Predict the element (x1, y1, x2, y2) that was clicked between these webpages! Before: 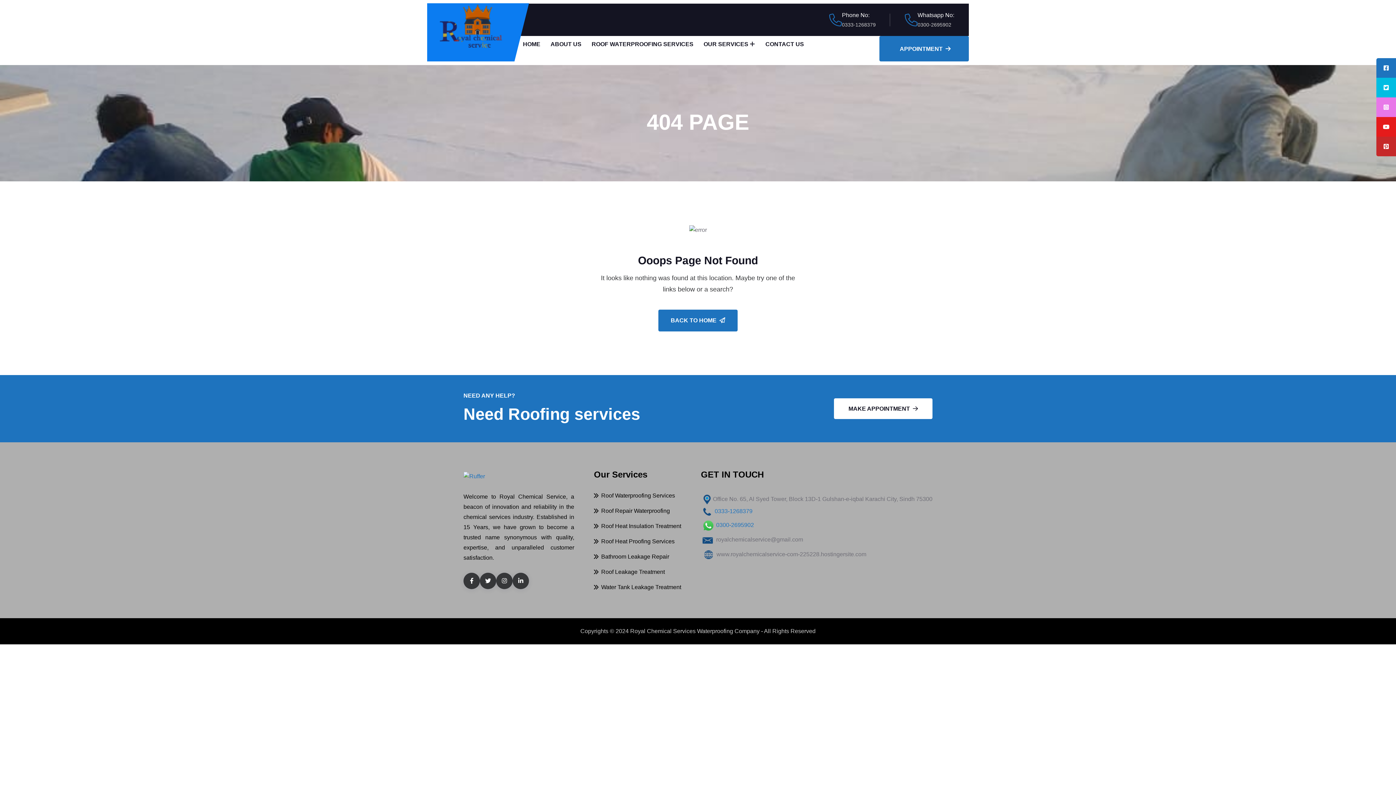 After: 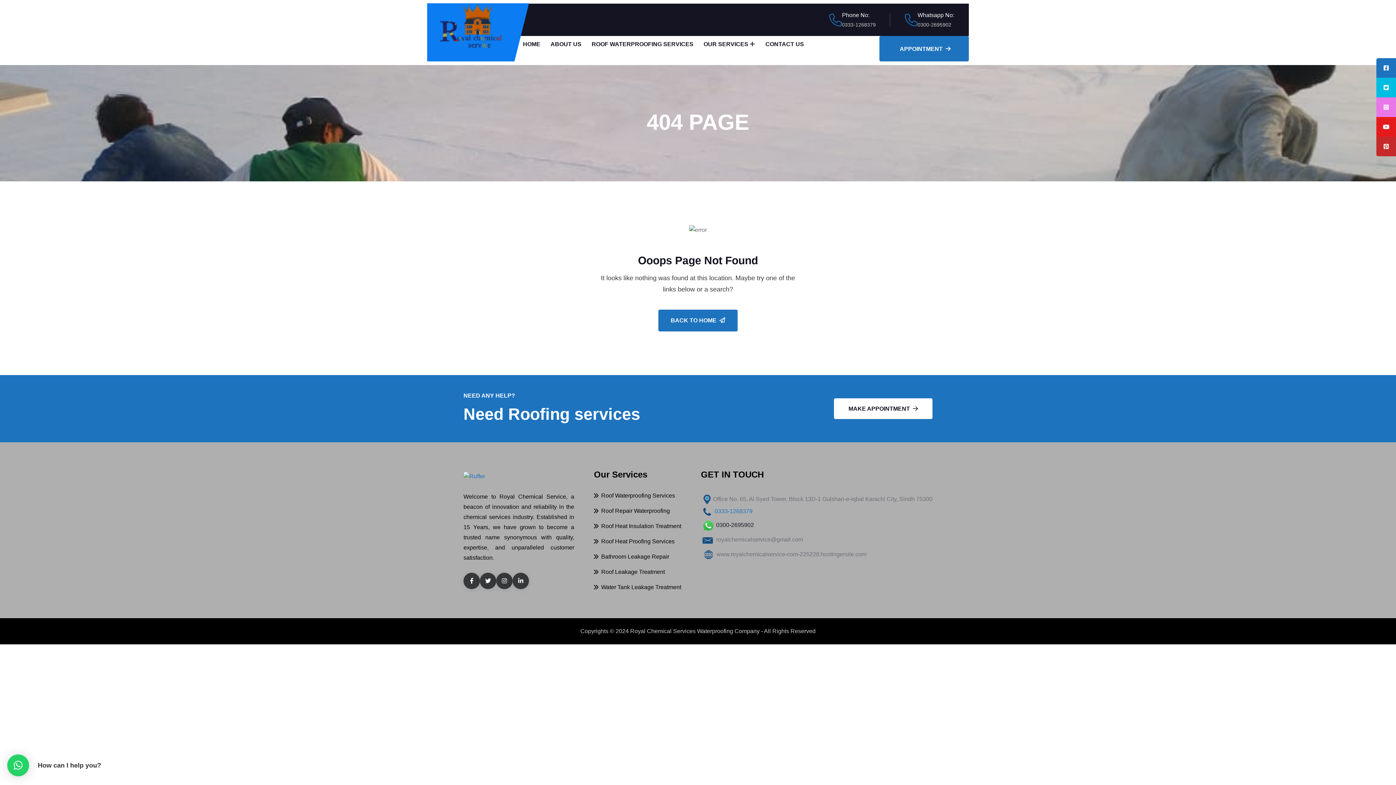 Action: bbox: (716, 522, 754, 528) label: 0300-2695902